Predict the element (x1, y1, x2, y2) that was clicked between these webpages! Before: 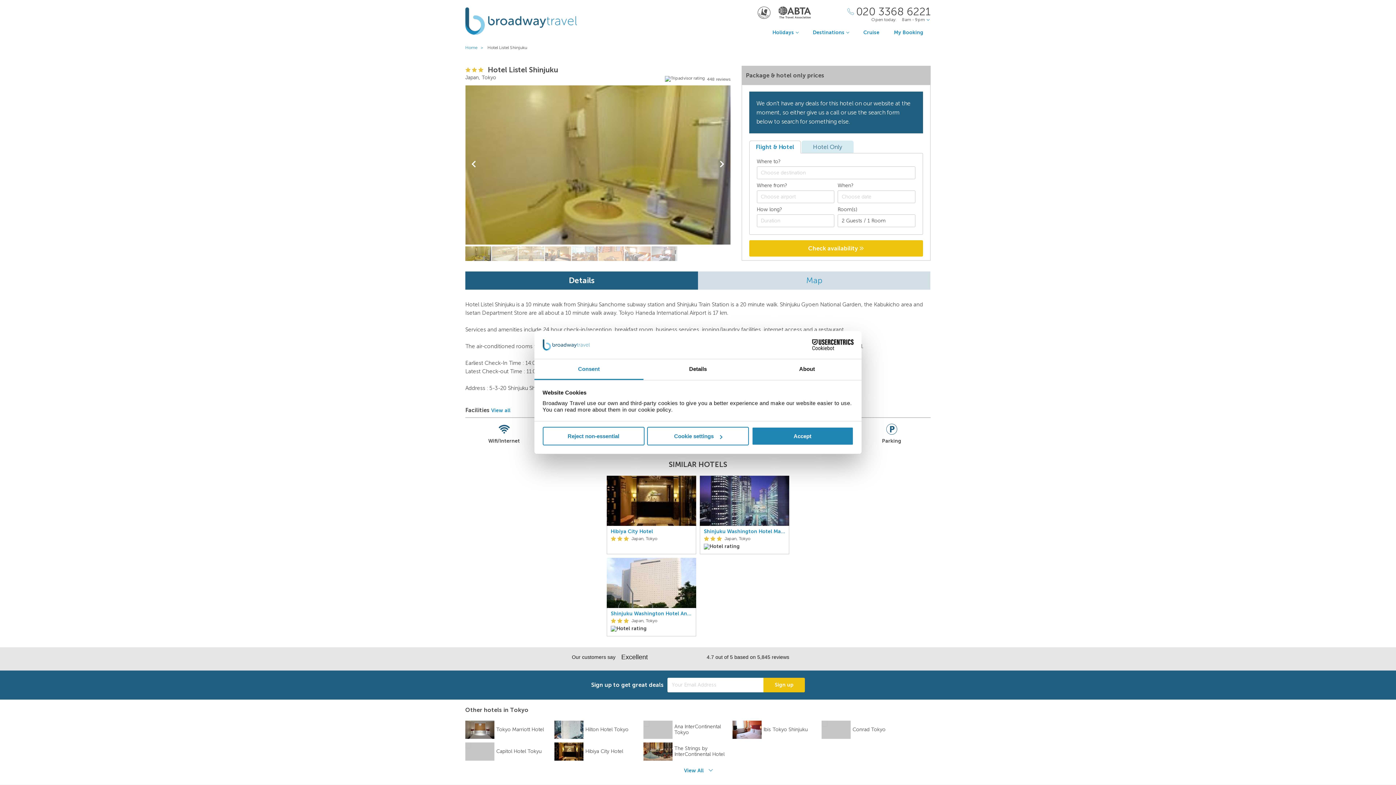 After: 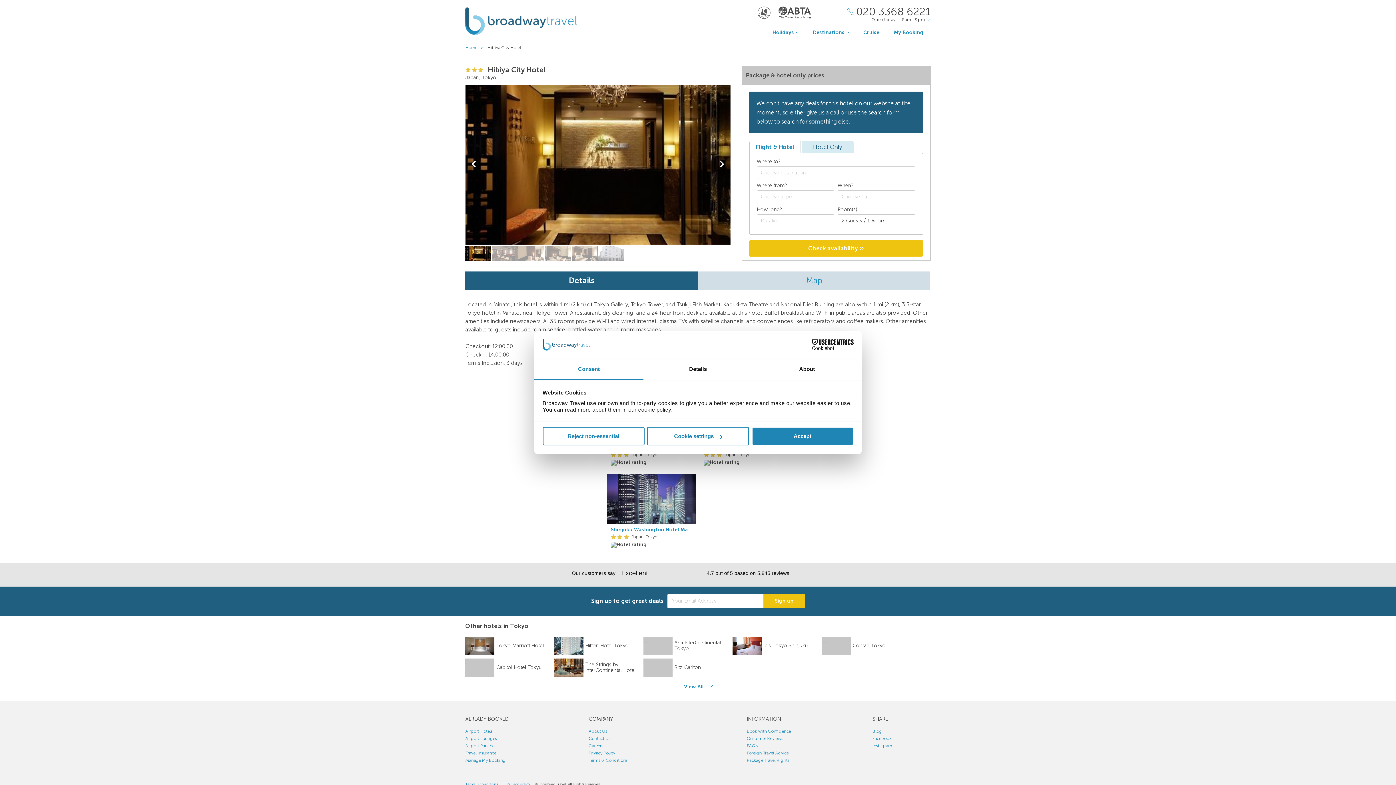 Action: label: Hibiya City Hotel bbox: (610, 529, 692, 534)